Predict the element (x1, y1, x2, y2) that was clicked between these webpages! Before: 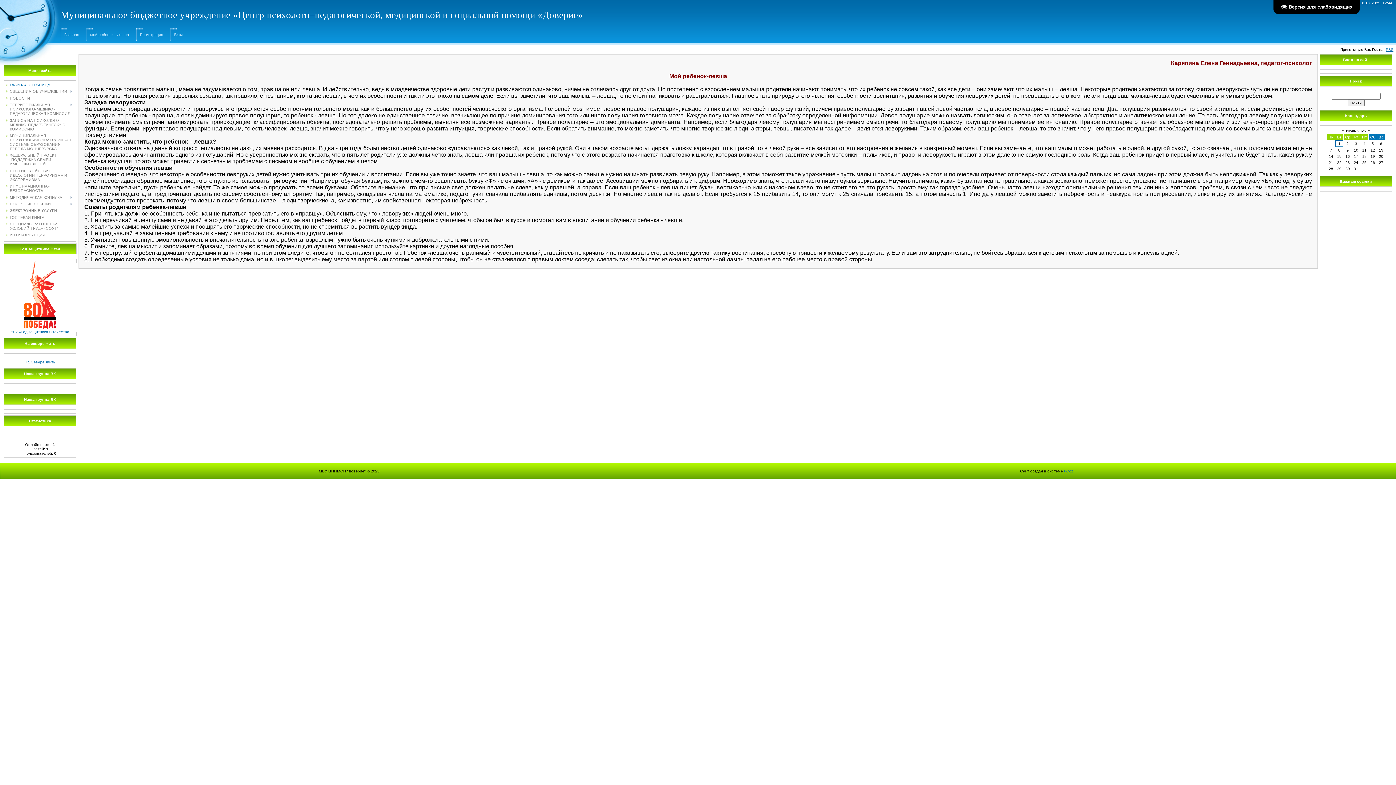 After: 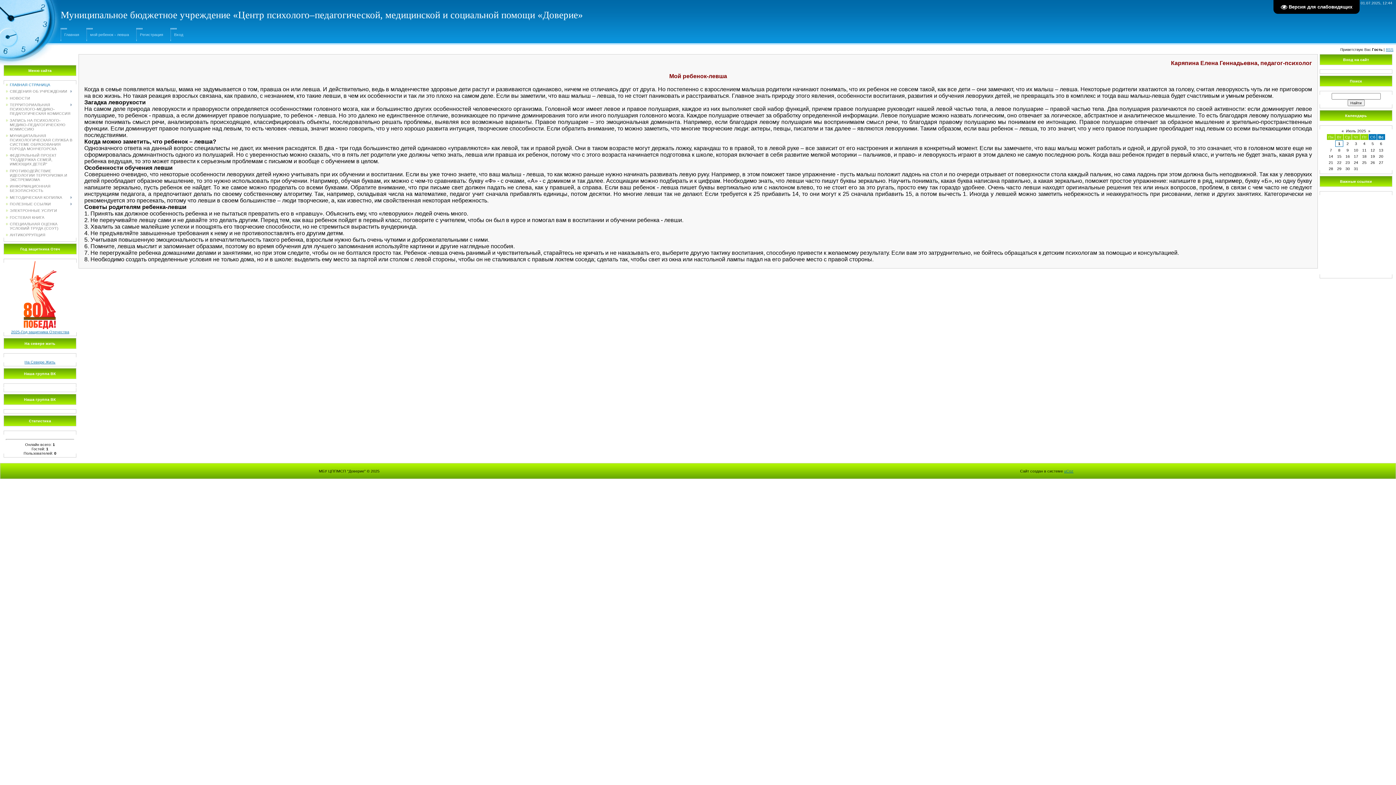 Action: bbox: (5, 261, 74, 265)